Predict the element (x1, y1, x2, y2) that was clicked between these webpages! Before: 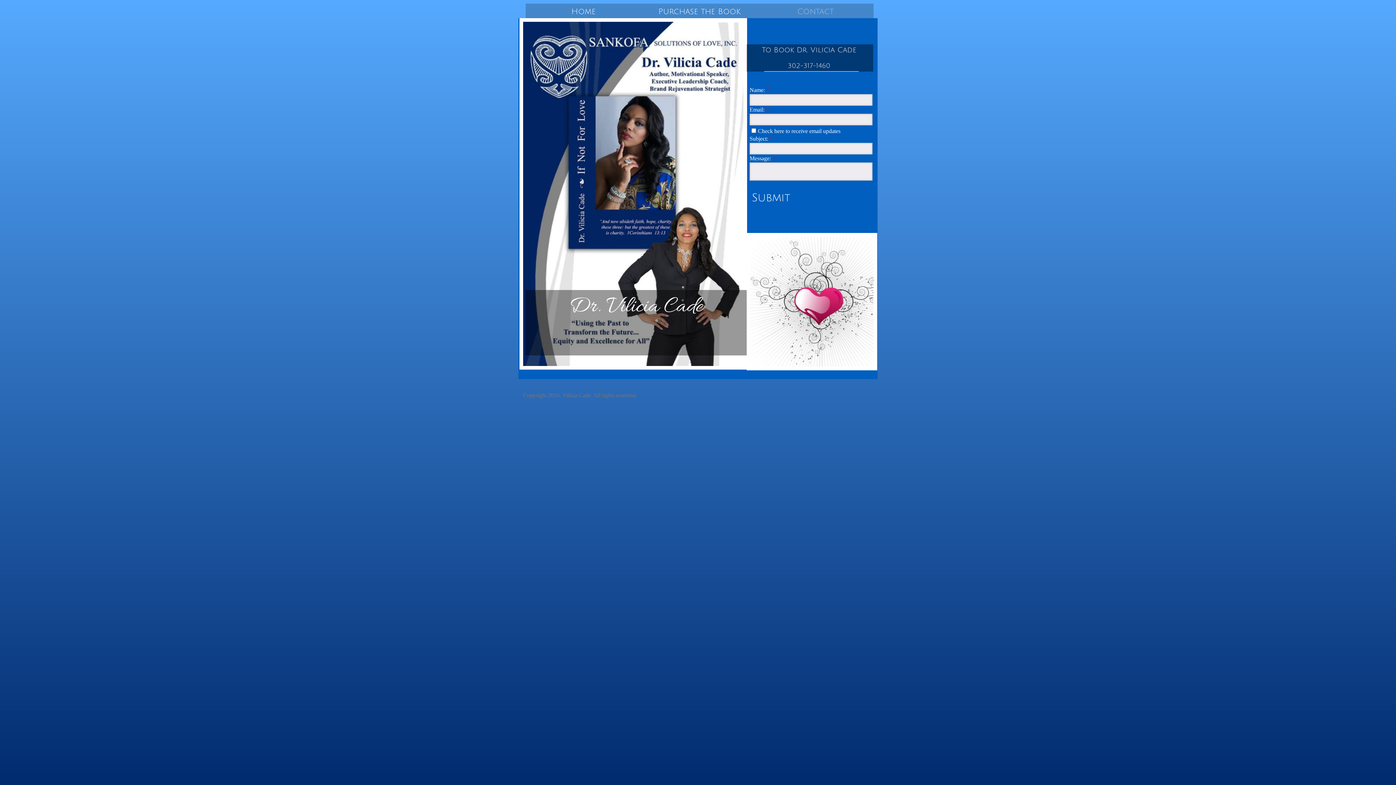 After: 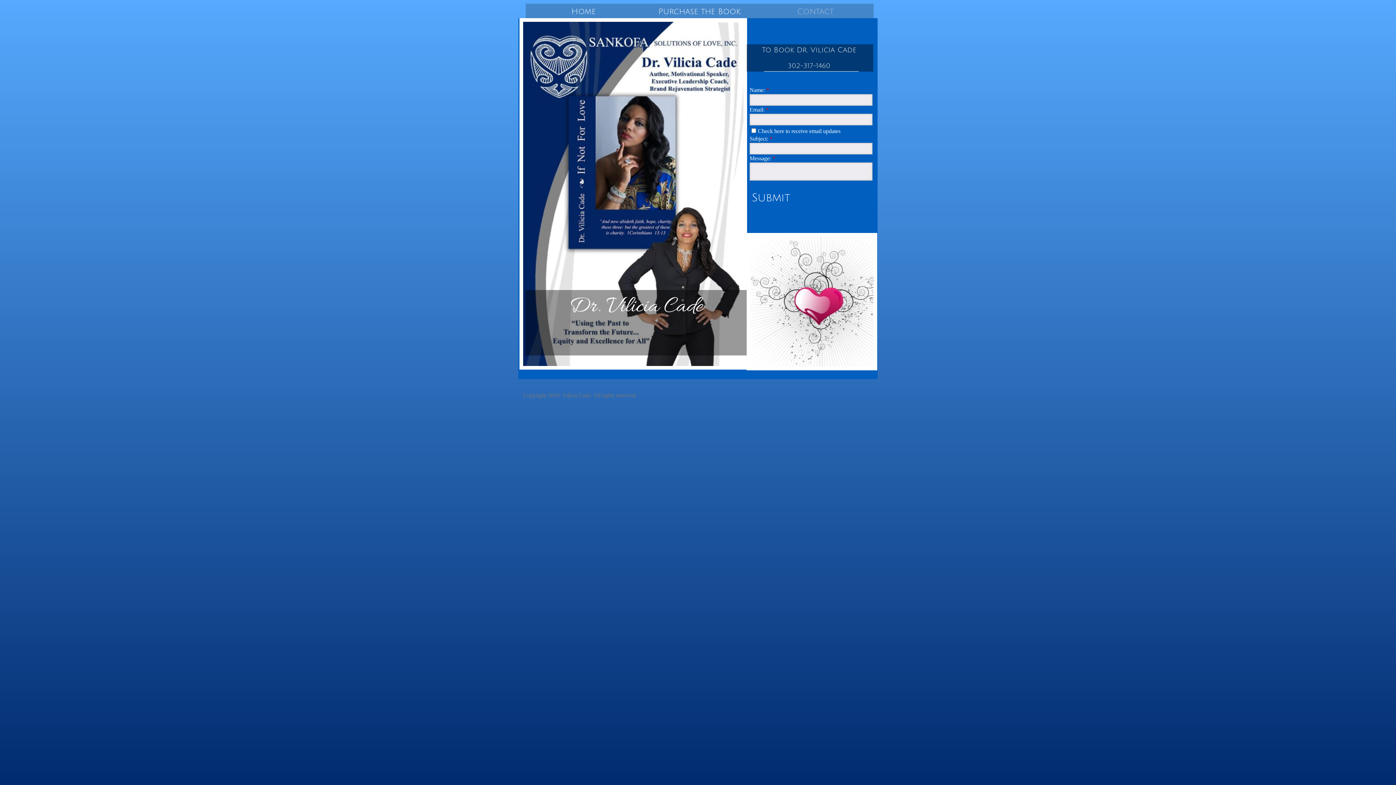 Action: bbox: (760, 3, 870, 20) label: Contact